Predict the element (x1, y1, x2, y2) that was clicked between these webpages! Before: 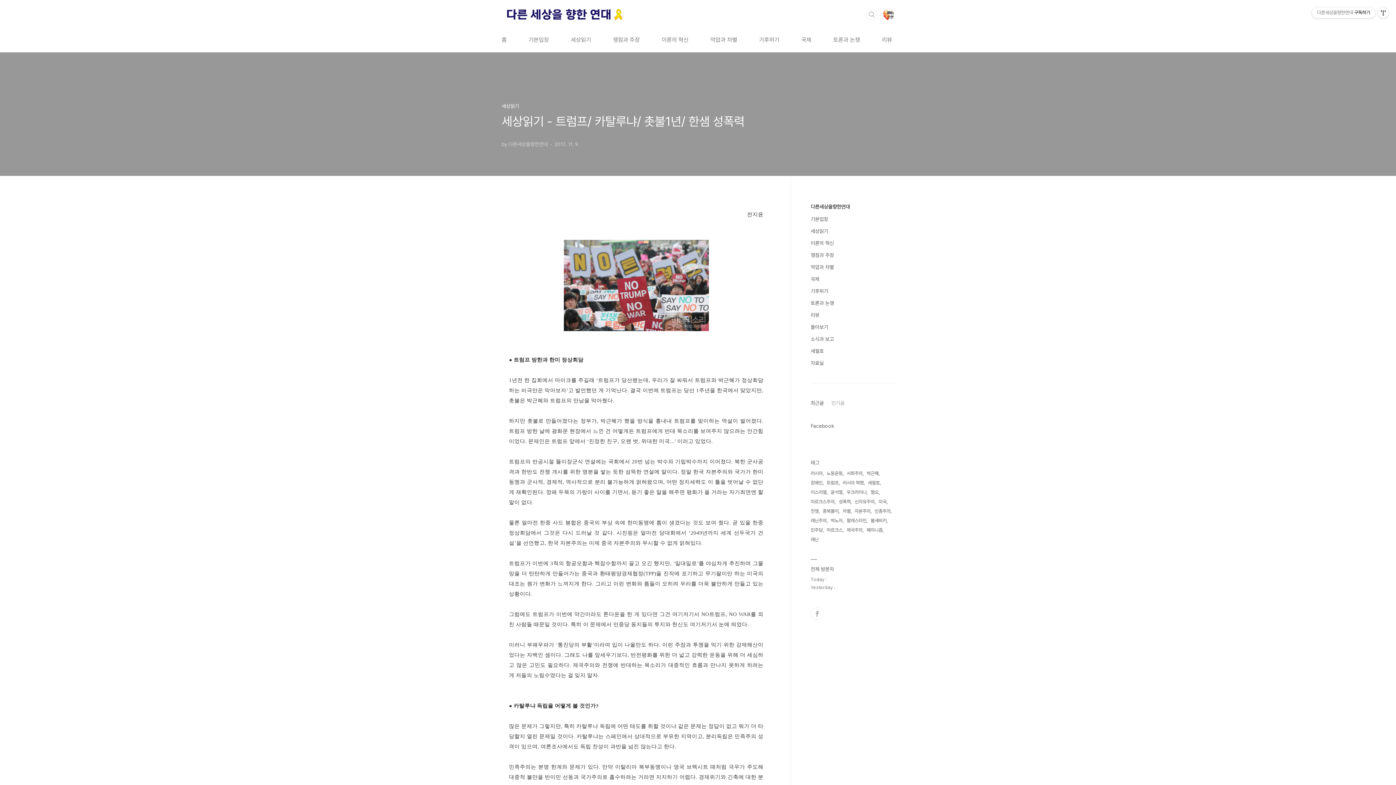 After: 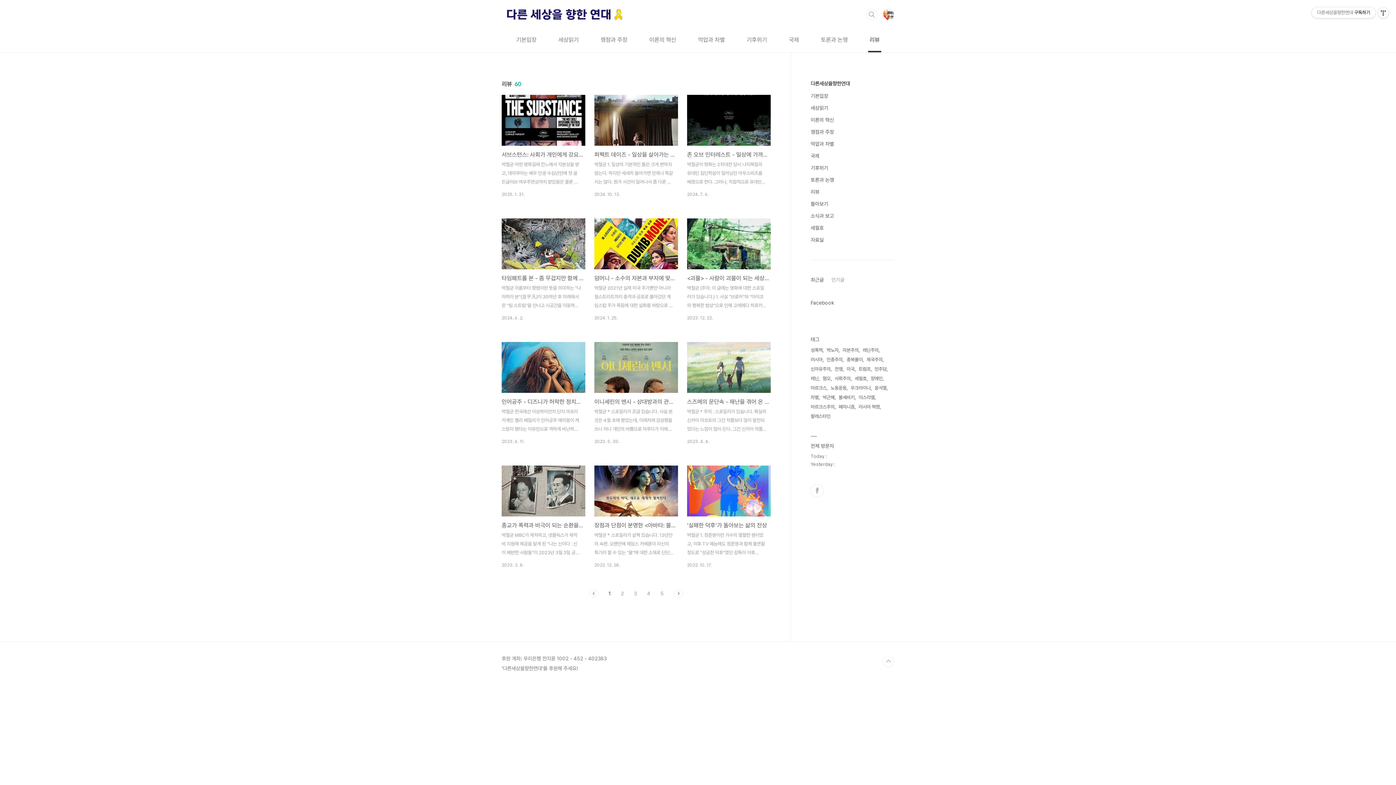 Action: bbox: (810, 312, 819, 318) label: 리뷰